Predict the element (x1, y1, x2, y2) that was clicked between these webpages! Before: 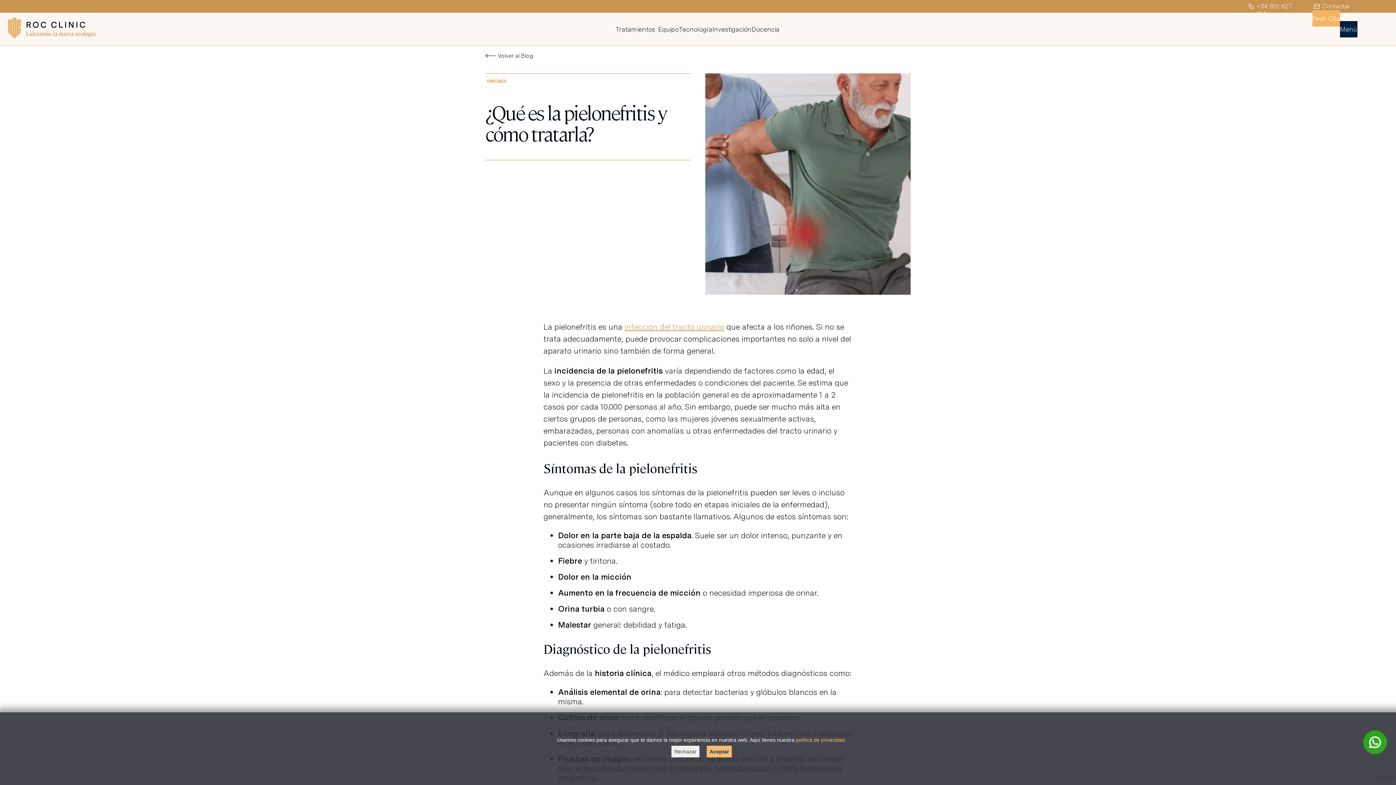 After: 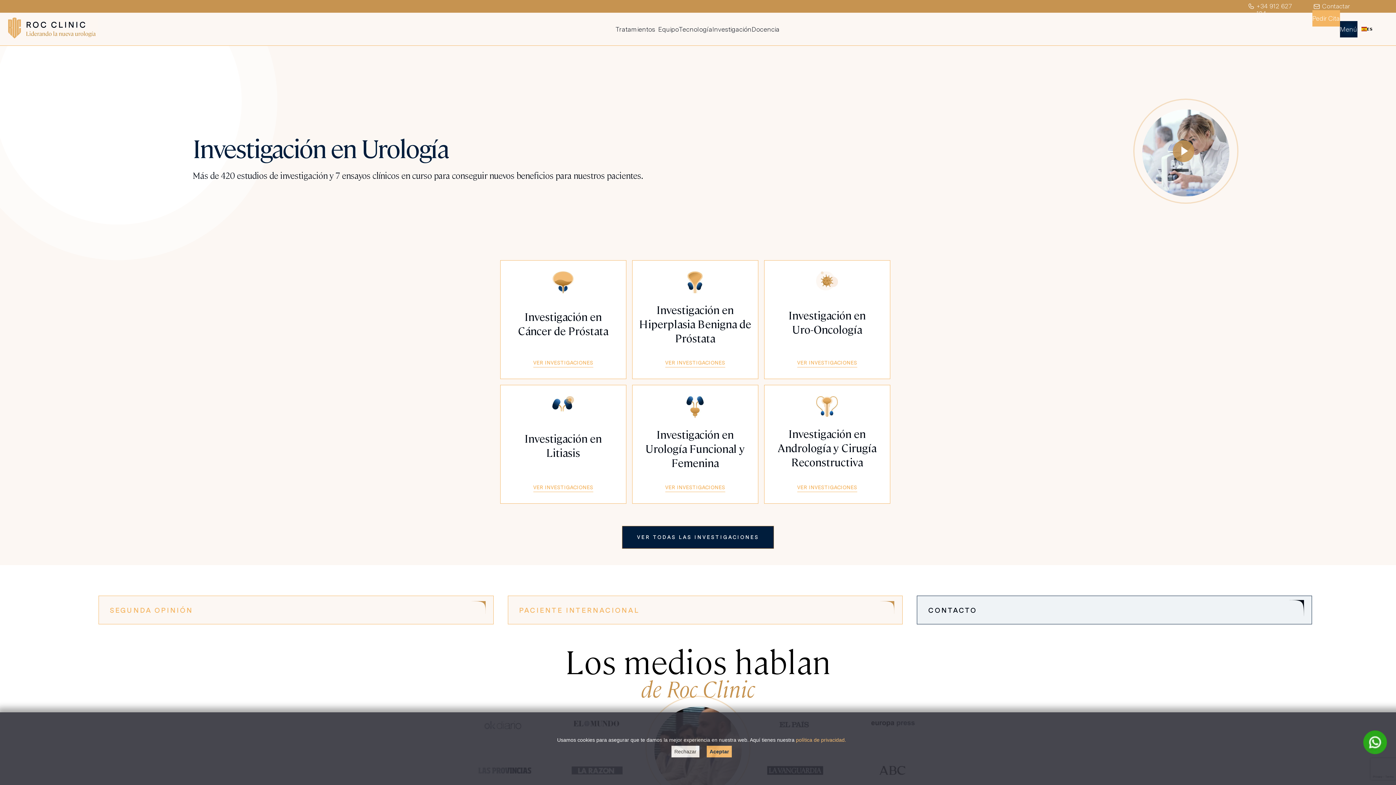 Action: label: Investigación bbox: (712, 25, 751, 32)